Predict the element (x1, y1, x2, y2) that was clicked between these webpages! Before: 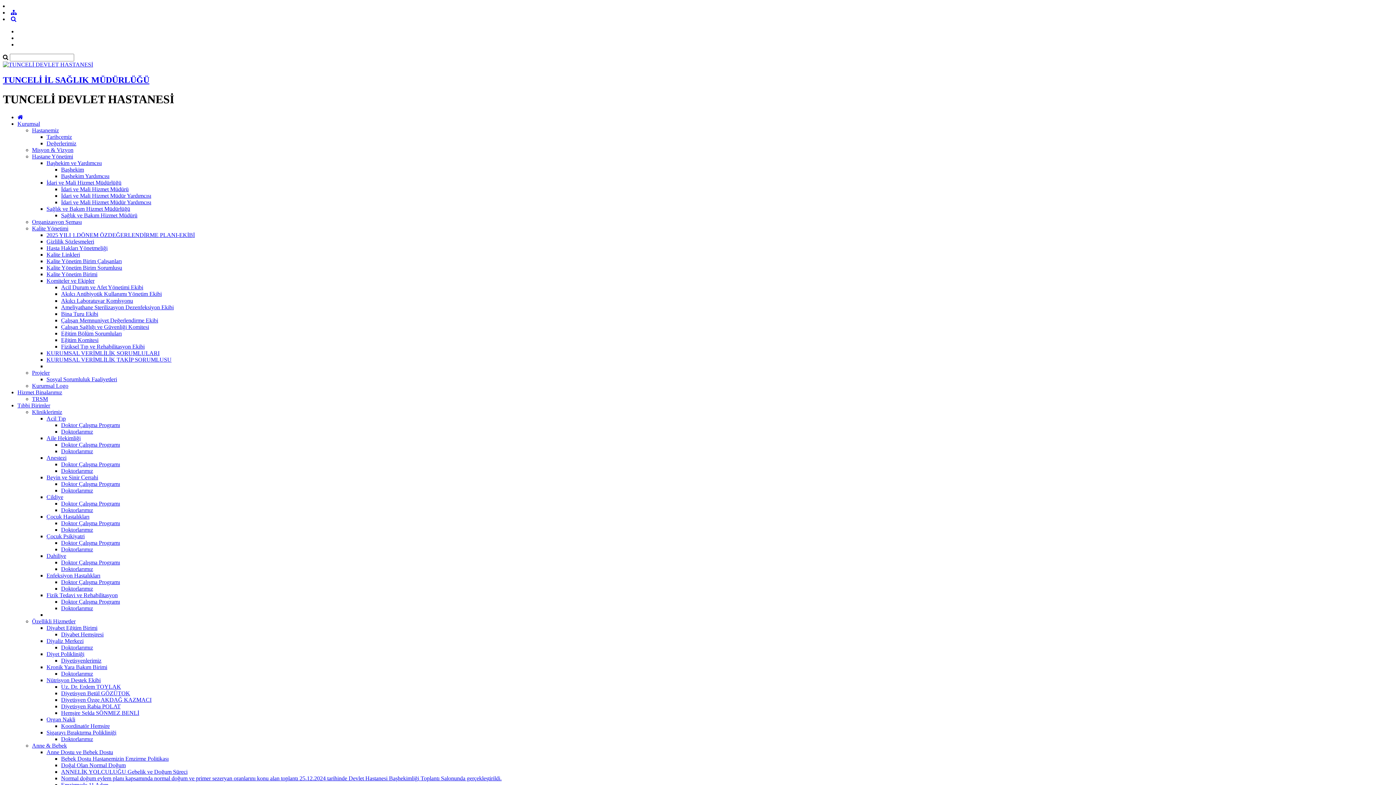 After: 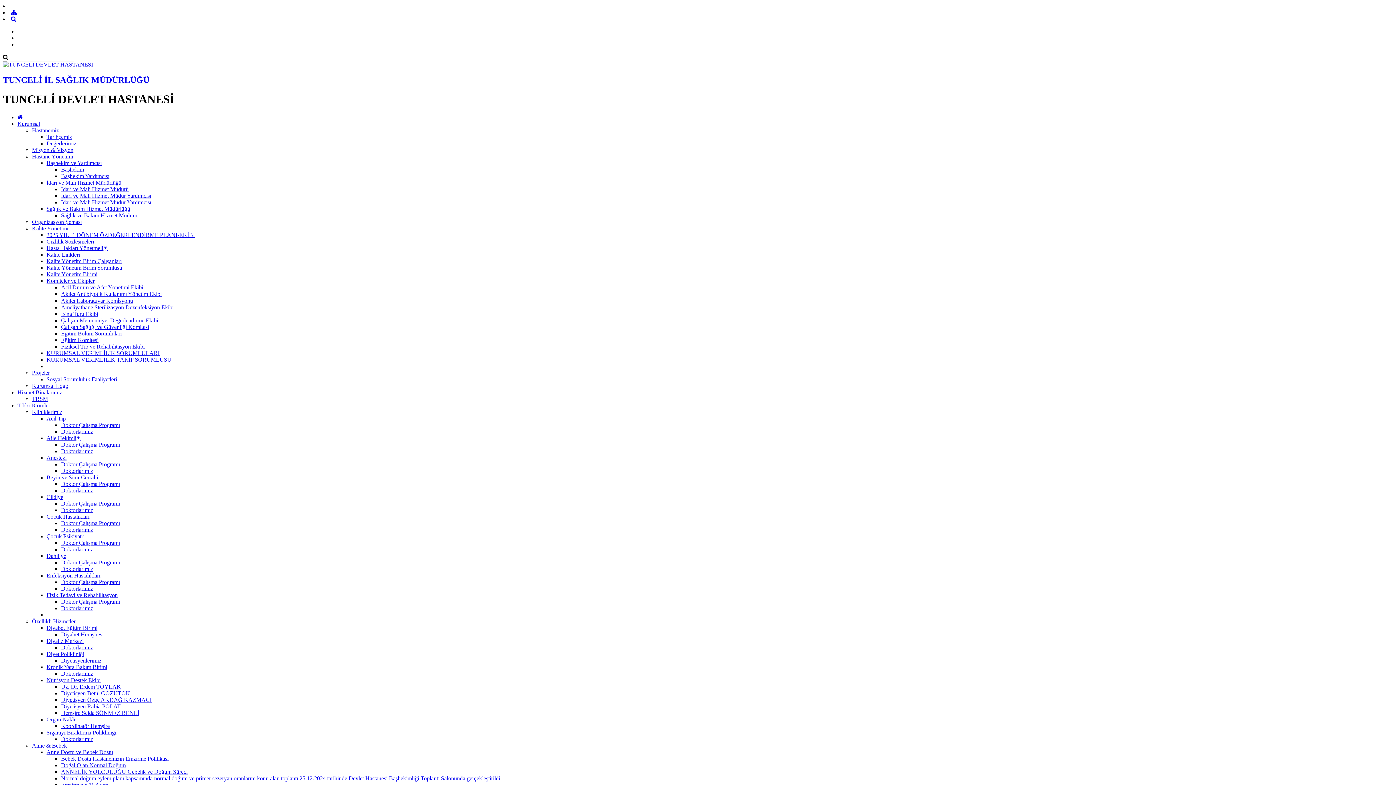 Action: bbox: (61, 487, 93, 493) label: Doktorlarımız